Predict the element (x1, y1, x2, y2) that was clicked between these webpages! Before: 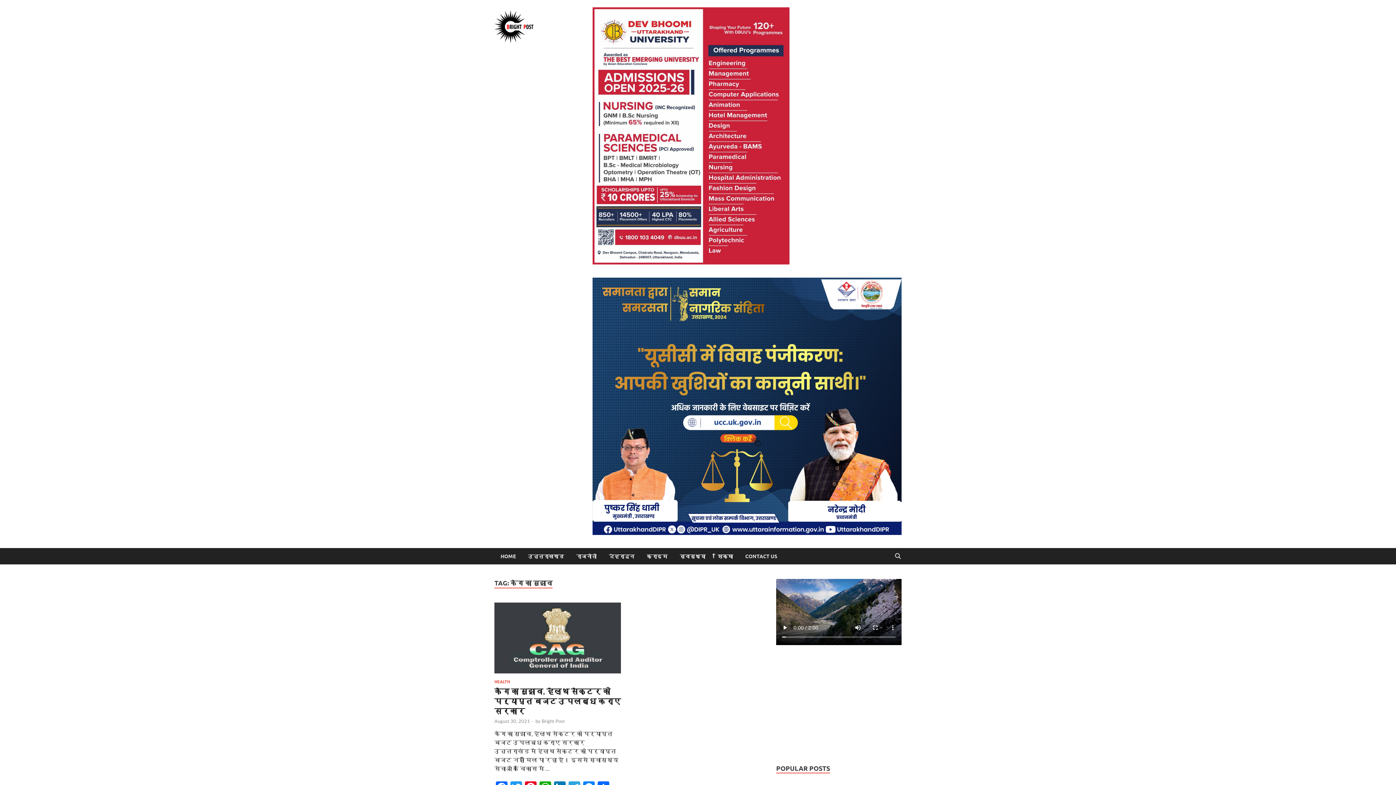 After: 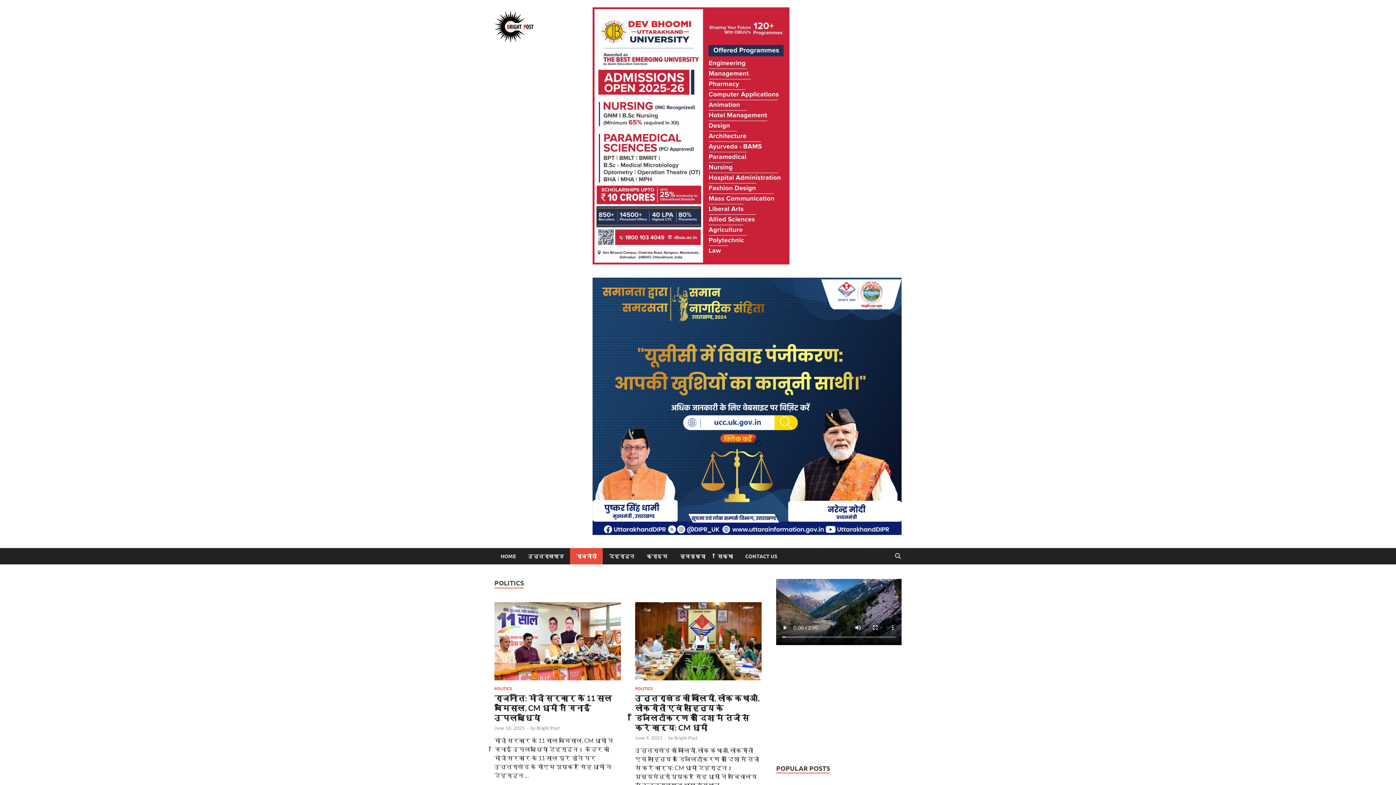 Action: bbox: (570, 548, 602, 564) label: राजनीती